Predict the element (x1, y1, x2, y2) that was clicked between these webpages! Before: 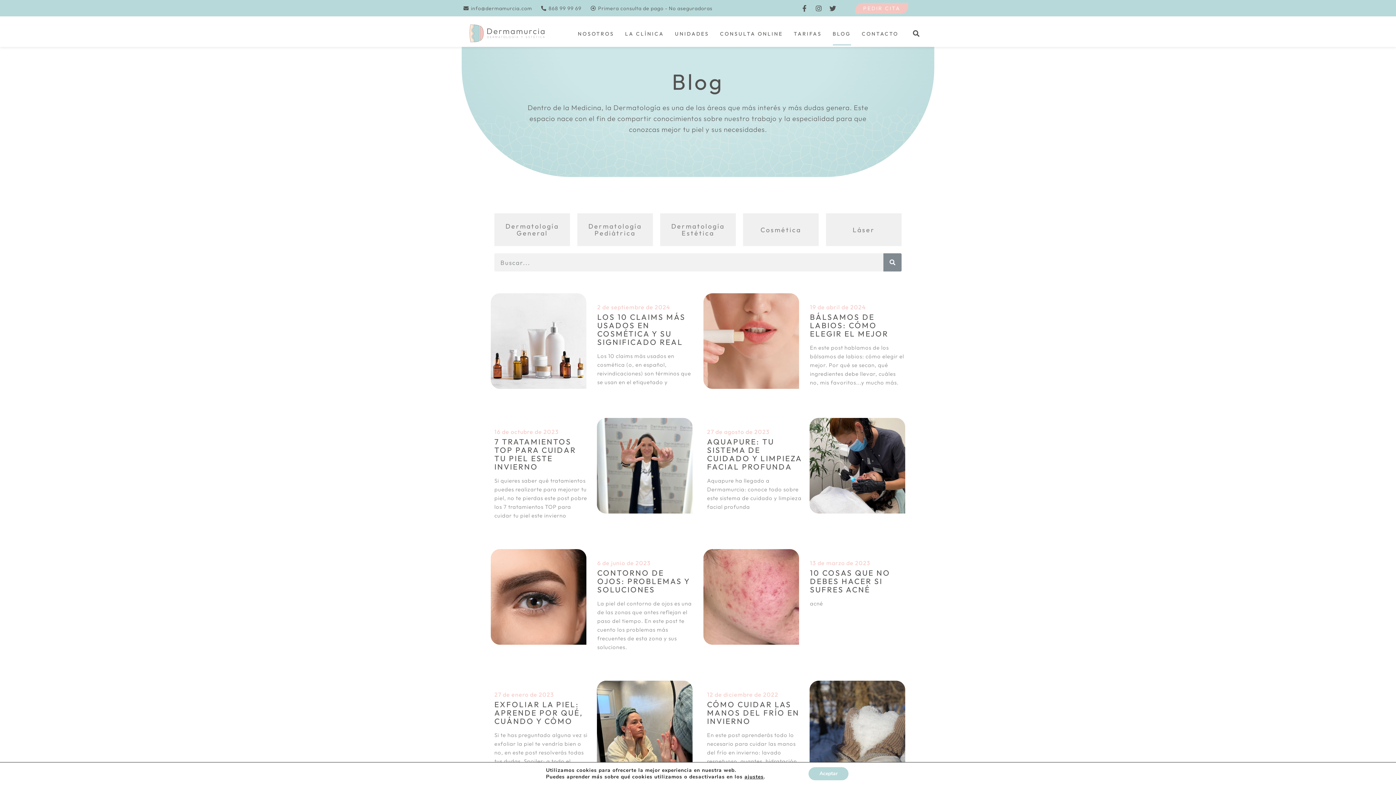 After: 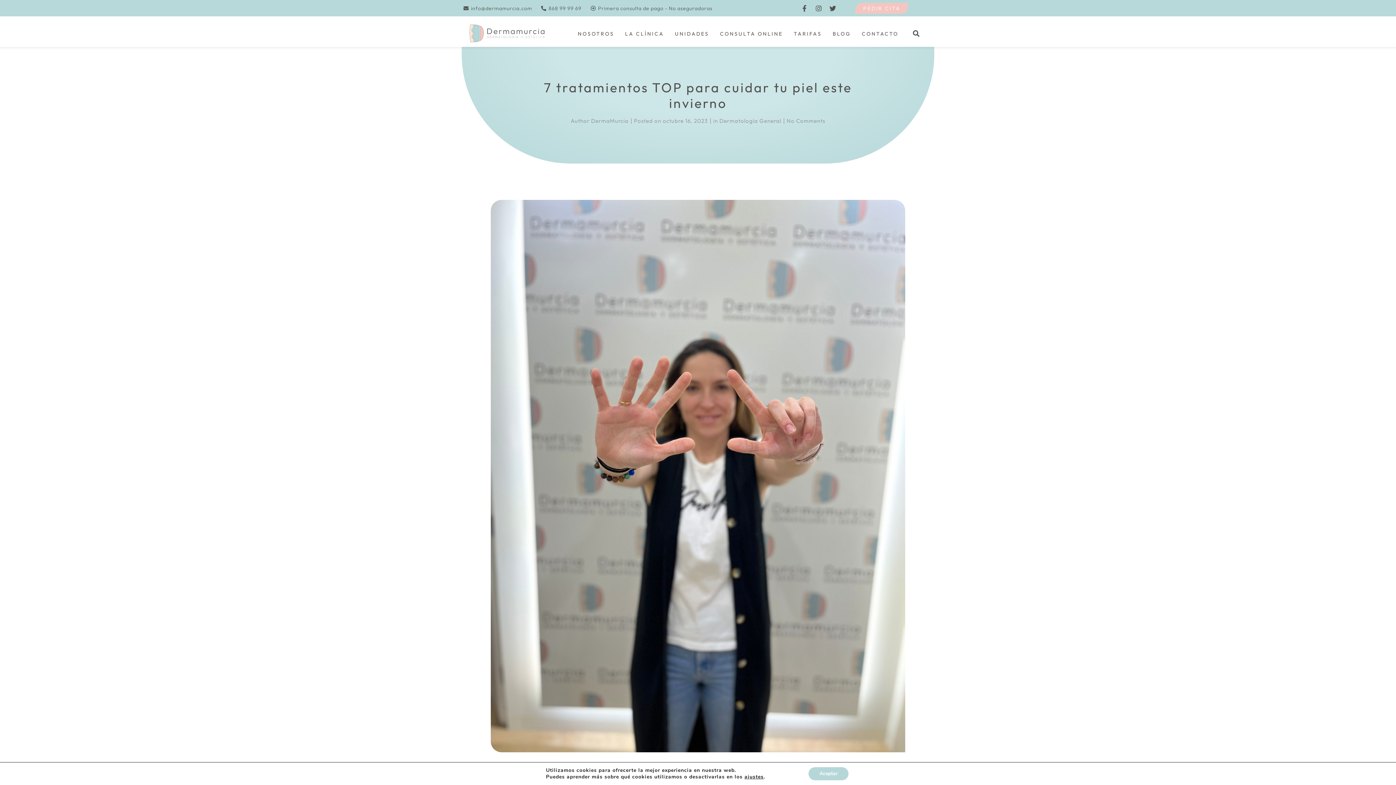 Action: bbox: (597, 418, 692, 513)